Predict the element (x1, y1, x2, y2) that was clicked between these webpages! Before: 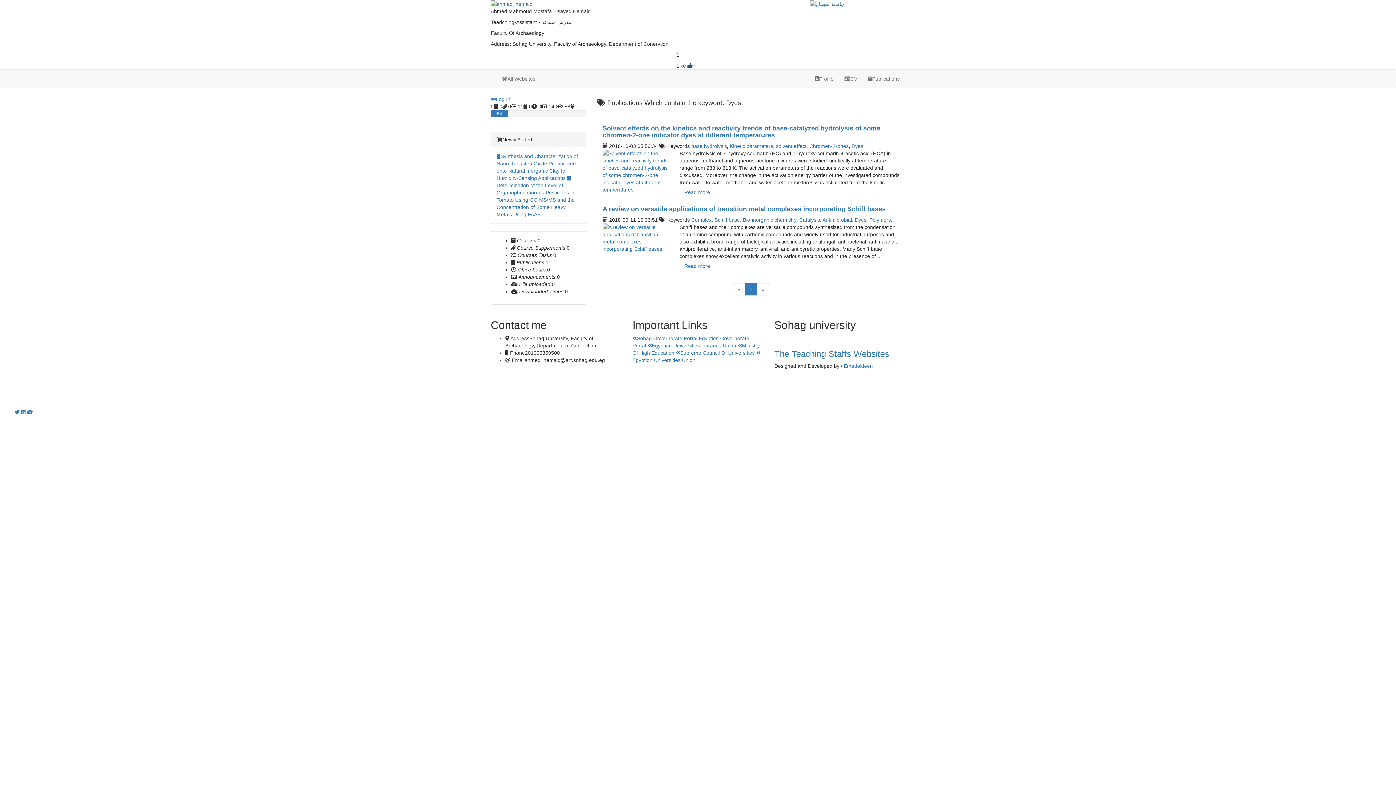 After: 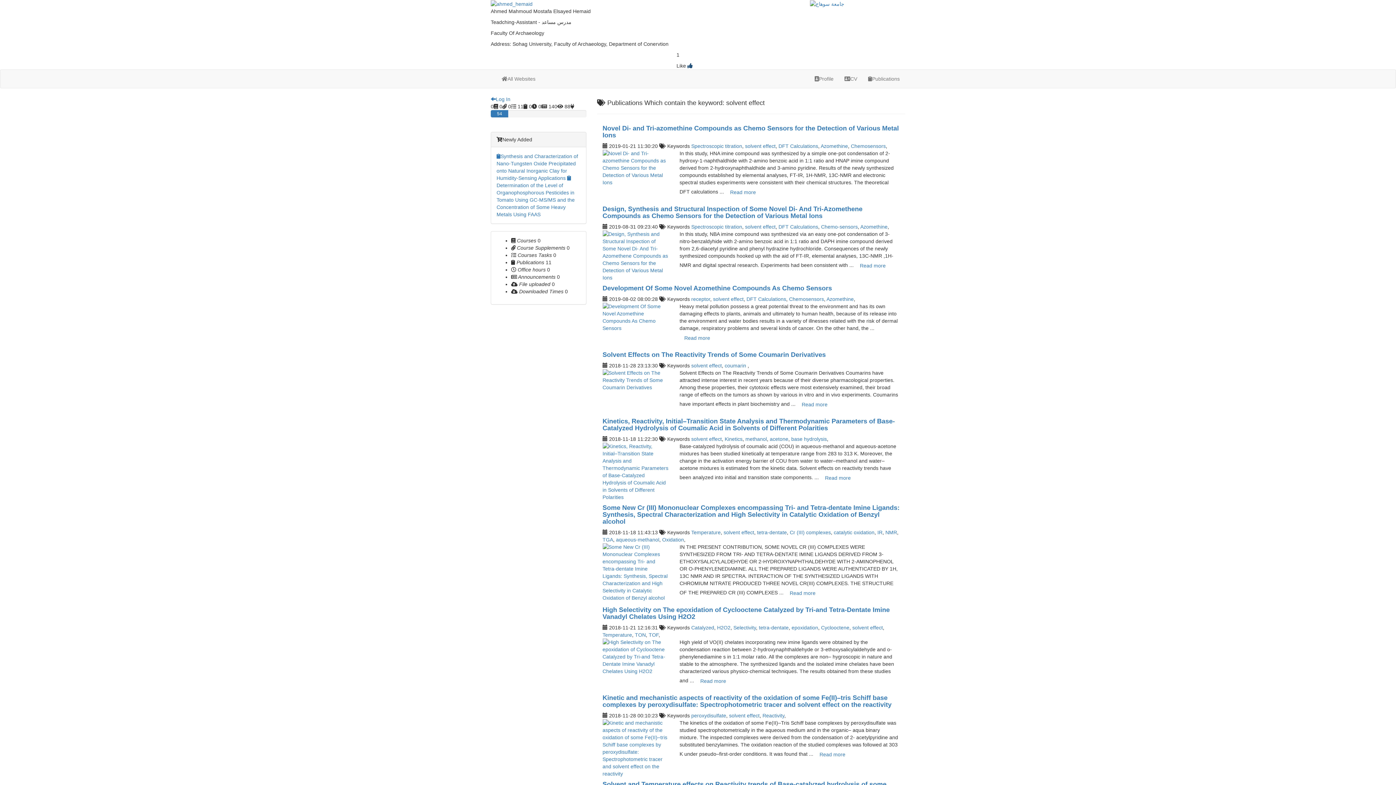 Action: label: solvent effect bbox: (776, 143, 806, 149)